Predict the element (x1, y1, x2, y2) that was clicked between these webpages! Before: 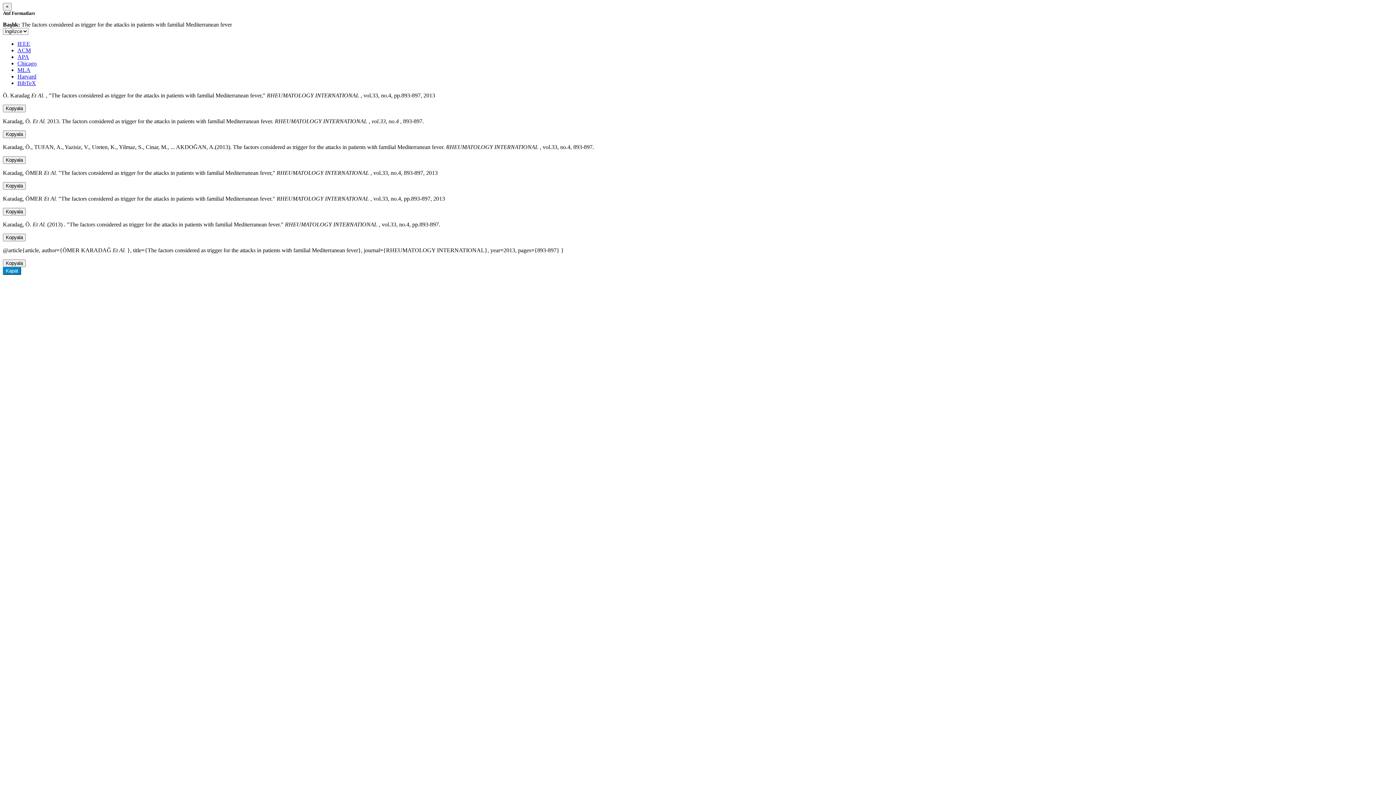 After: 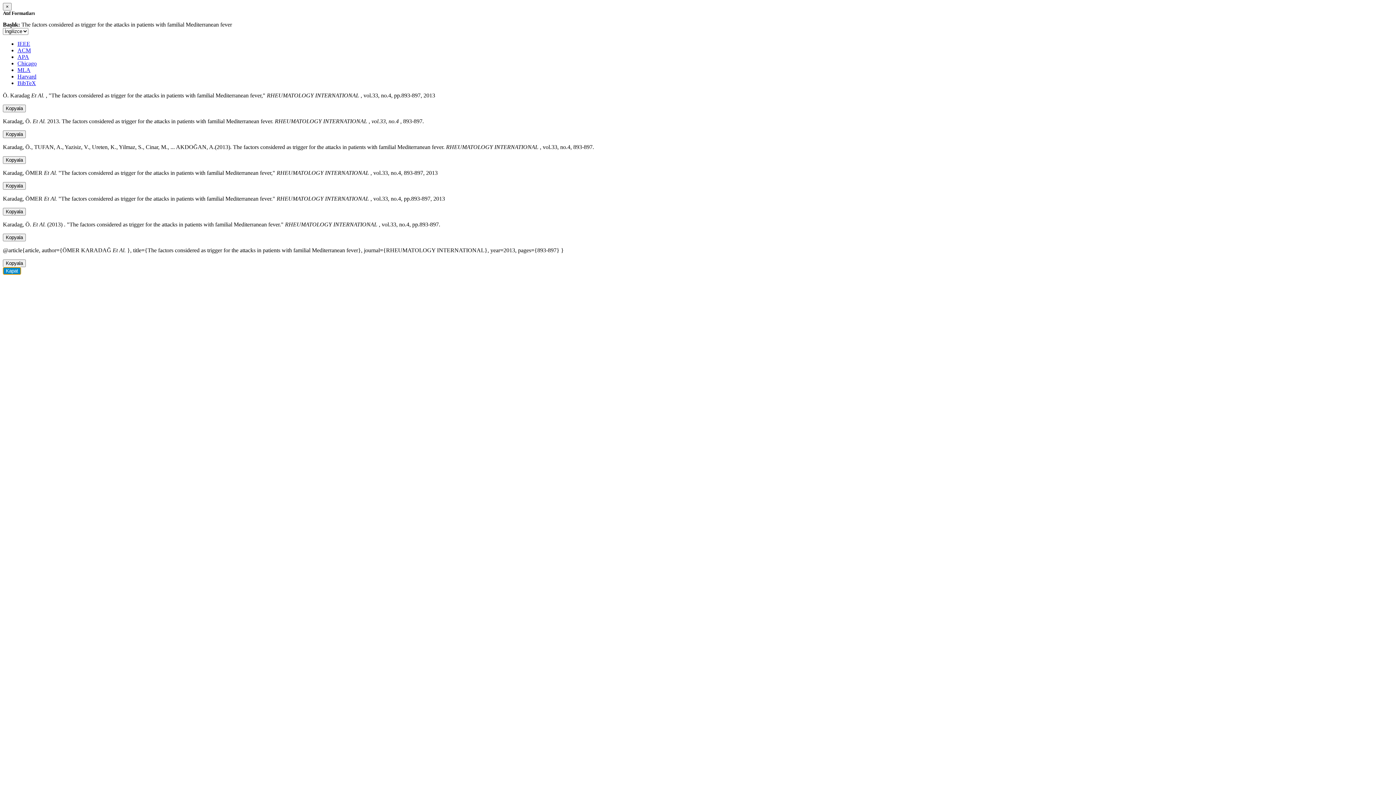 Action: bbox: (2, 267, 21, 274) label: Kapat